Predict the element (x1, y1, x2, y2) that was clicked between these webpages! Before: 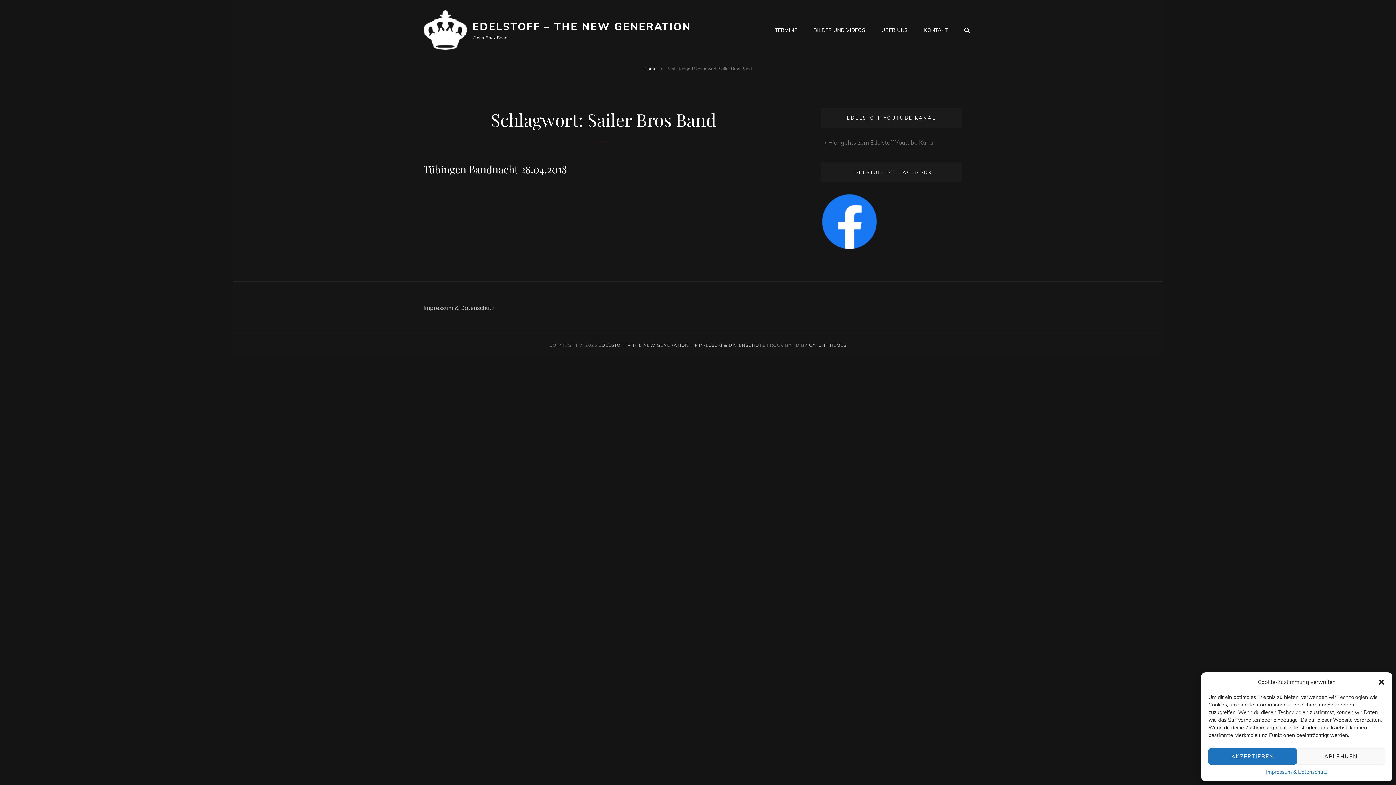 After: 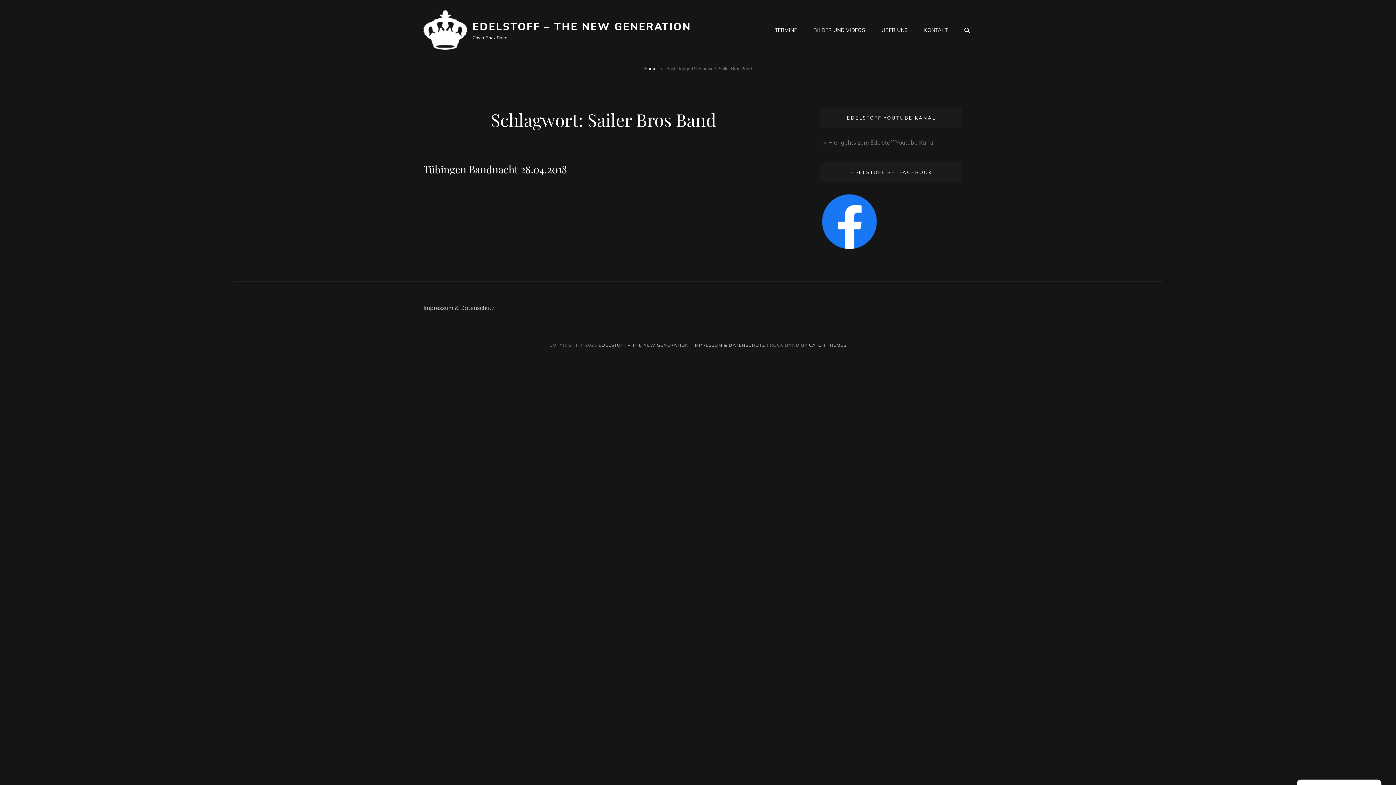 Action: bbox: (1378, 678, 1385, 686) label: Dialog schließen